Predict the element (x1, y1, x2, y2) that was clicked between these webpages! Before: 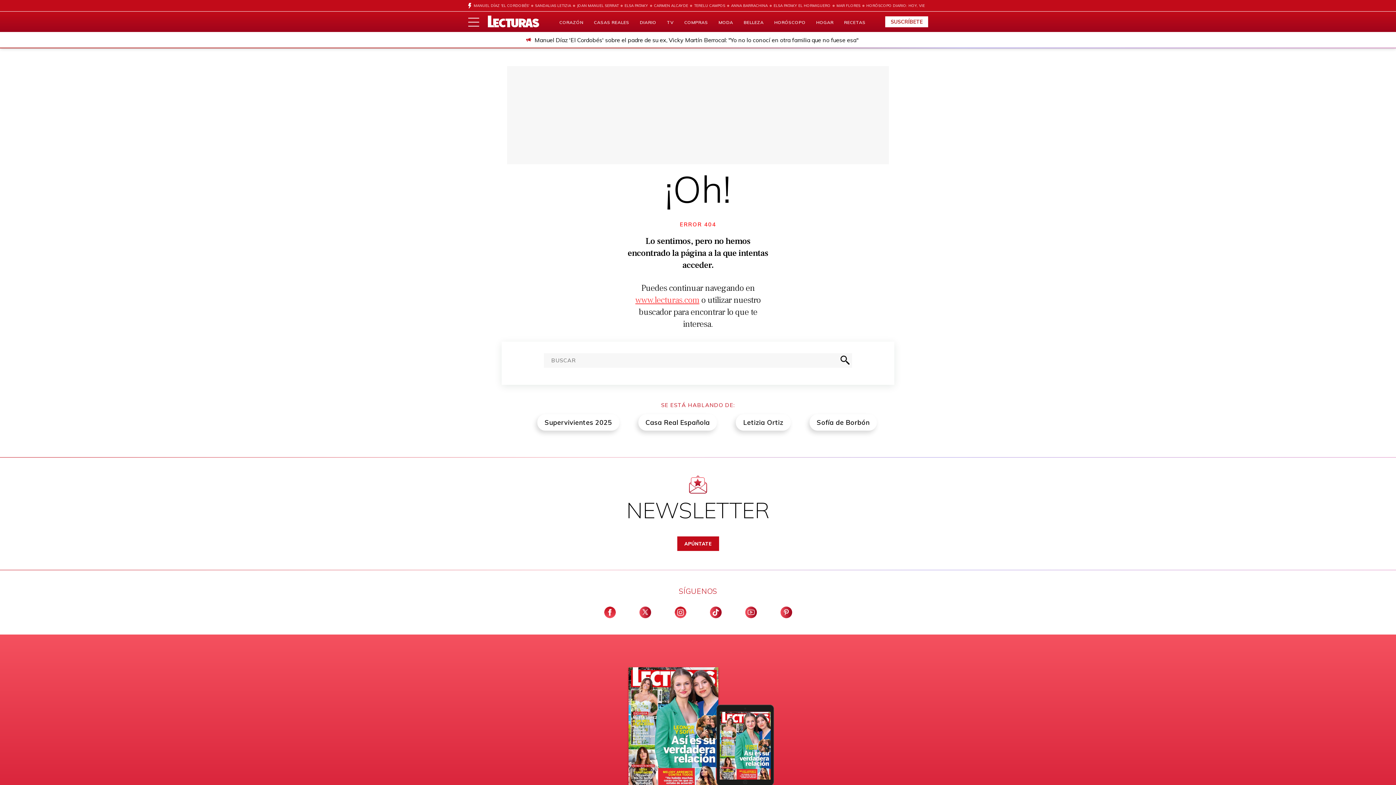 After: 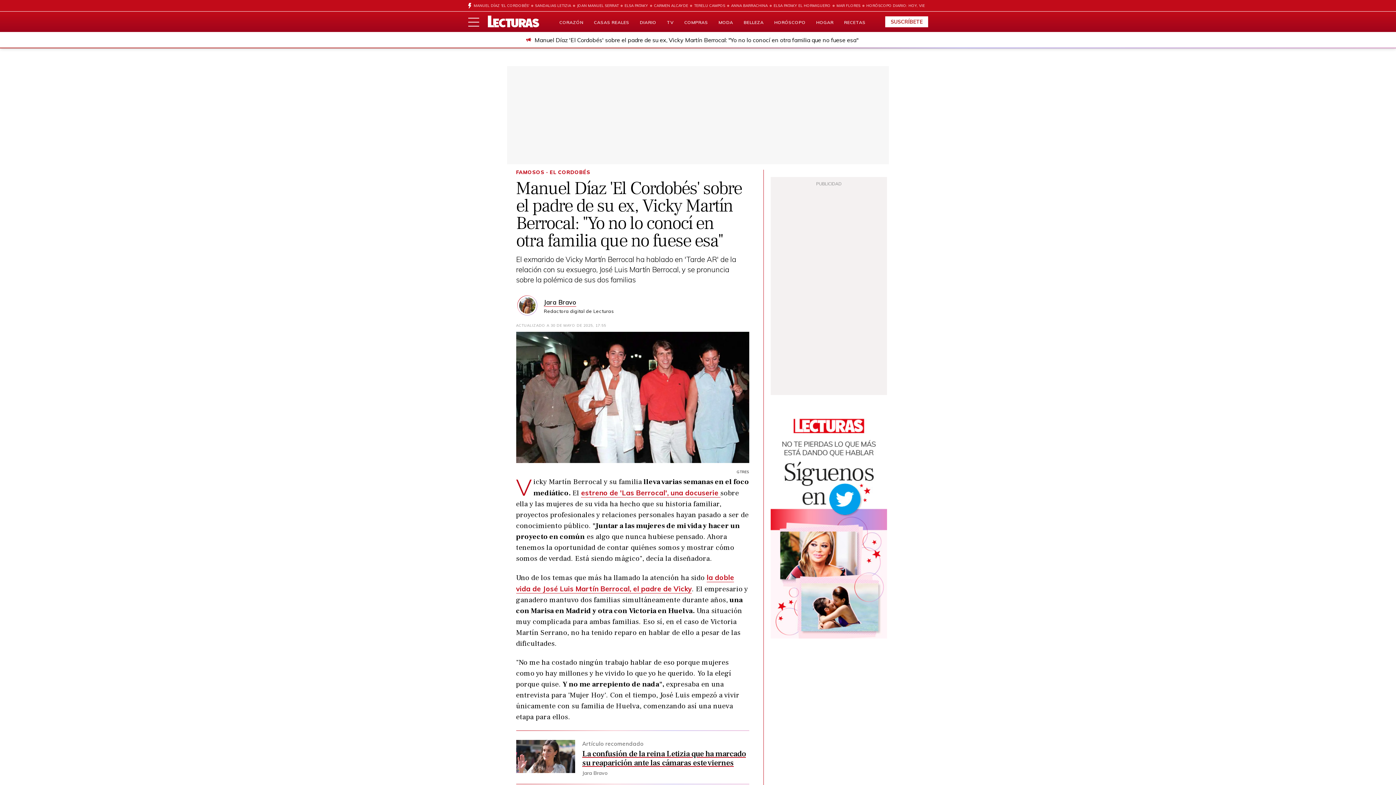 Action: bbox: (534, 36, 858, 43) label: Manuel Díaz 'El Cordobés' sobre el padre de su ex, Vicky Martín Berrocal: "Yo no lo conocí en otra familia que no fuese esa"